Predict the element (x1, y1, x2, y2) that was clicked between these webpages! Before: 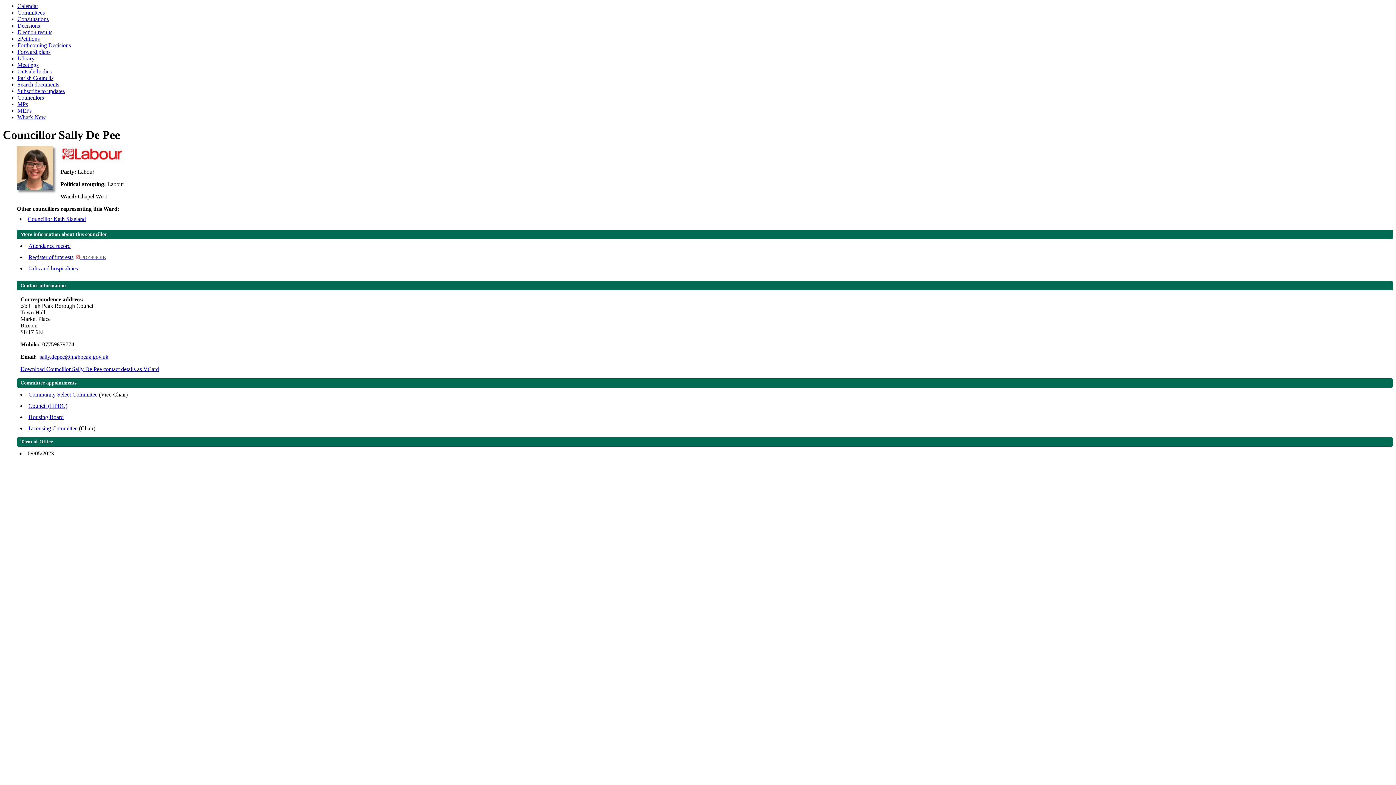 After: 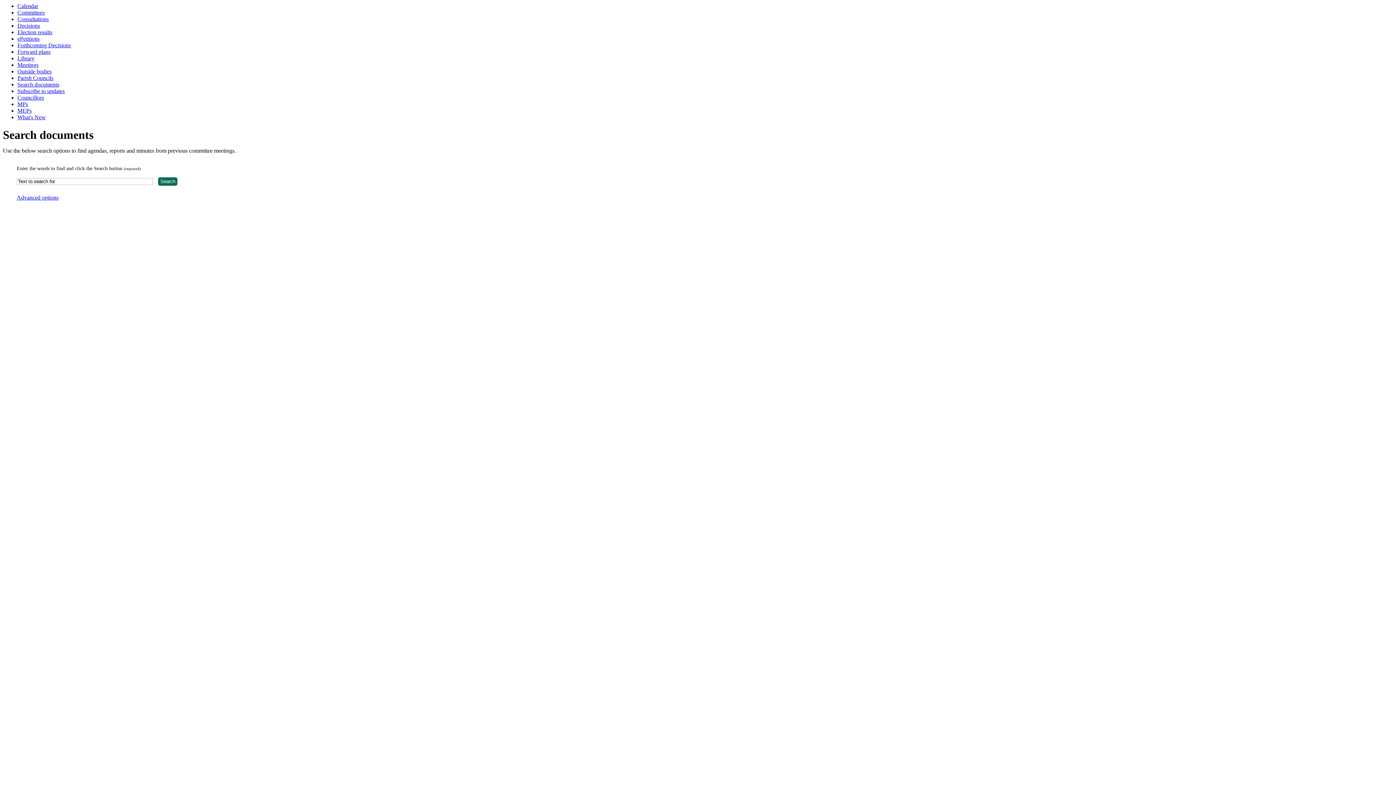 Action: label: Search documents bbox: (17, 81, 59, 87)